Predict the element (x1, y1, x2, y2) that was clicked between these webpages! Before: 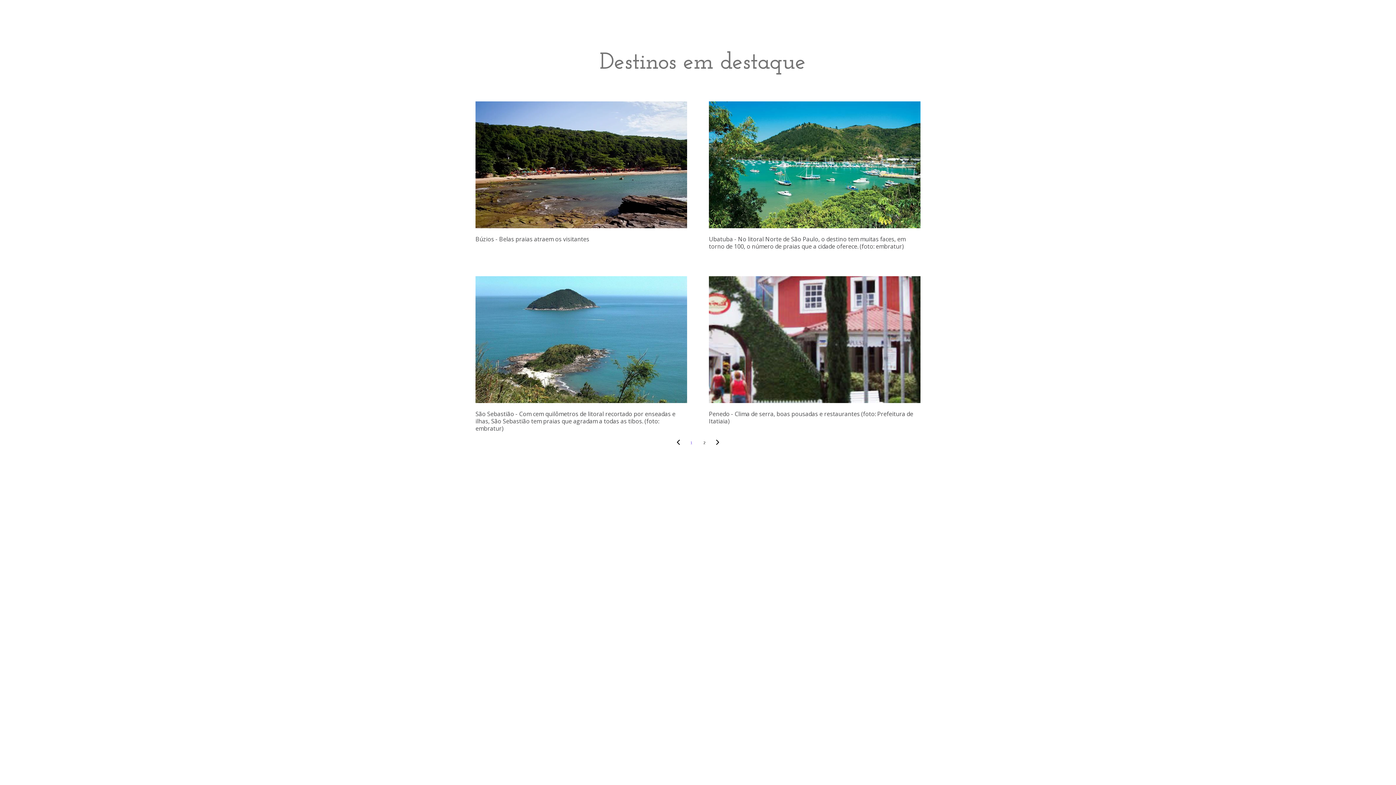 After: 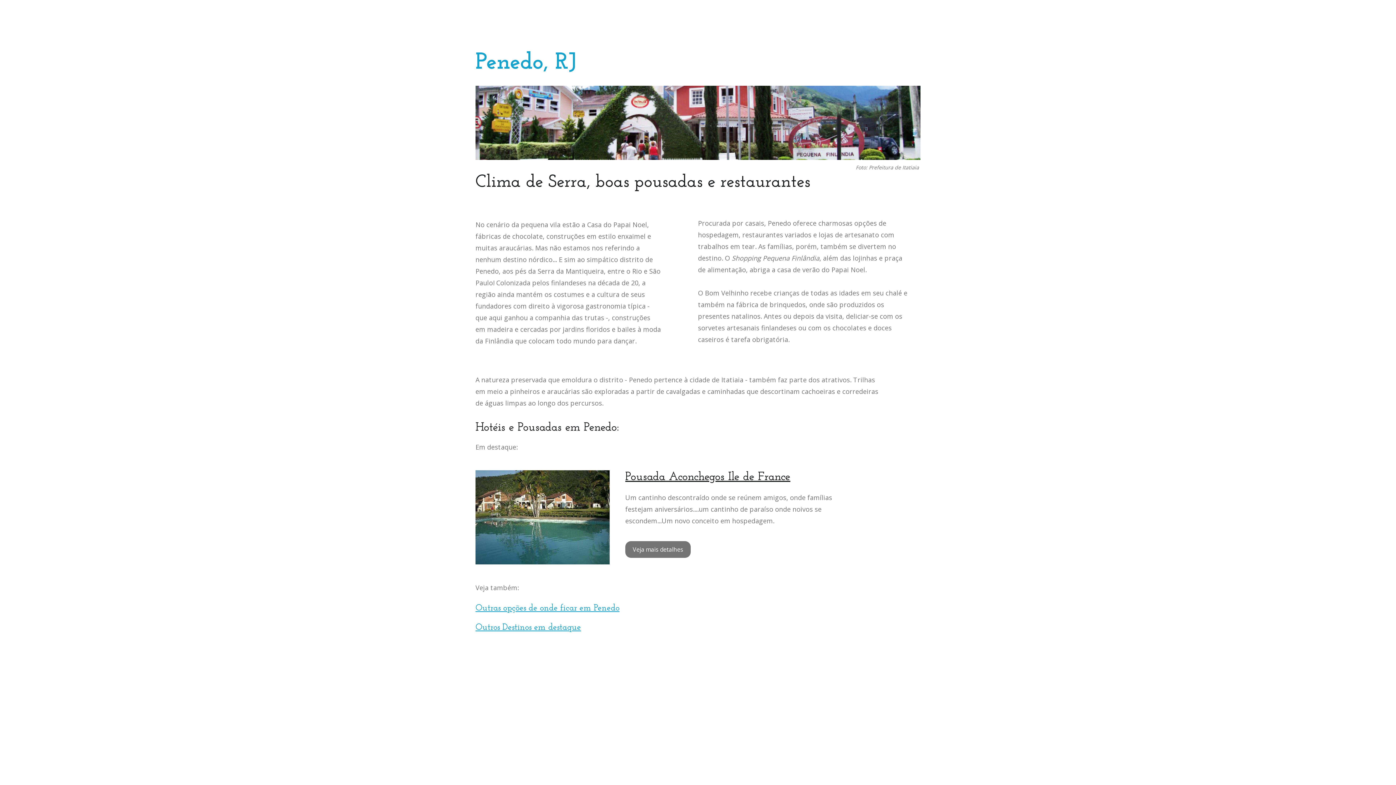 Action: bbox: (709, 276, 920, 410)